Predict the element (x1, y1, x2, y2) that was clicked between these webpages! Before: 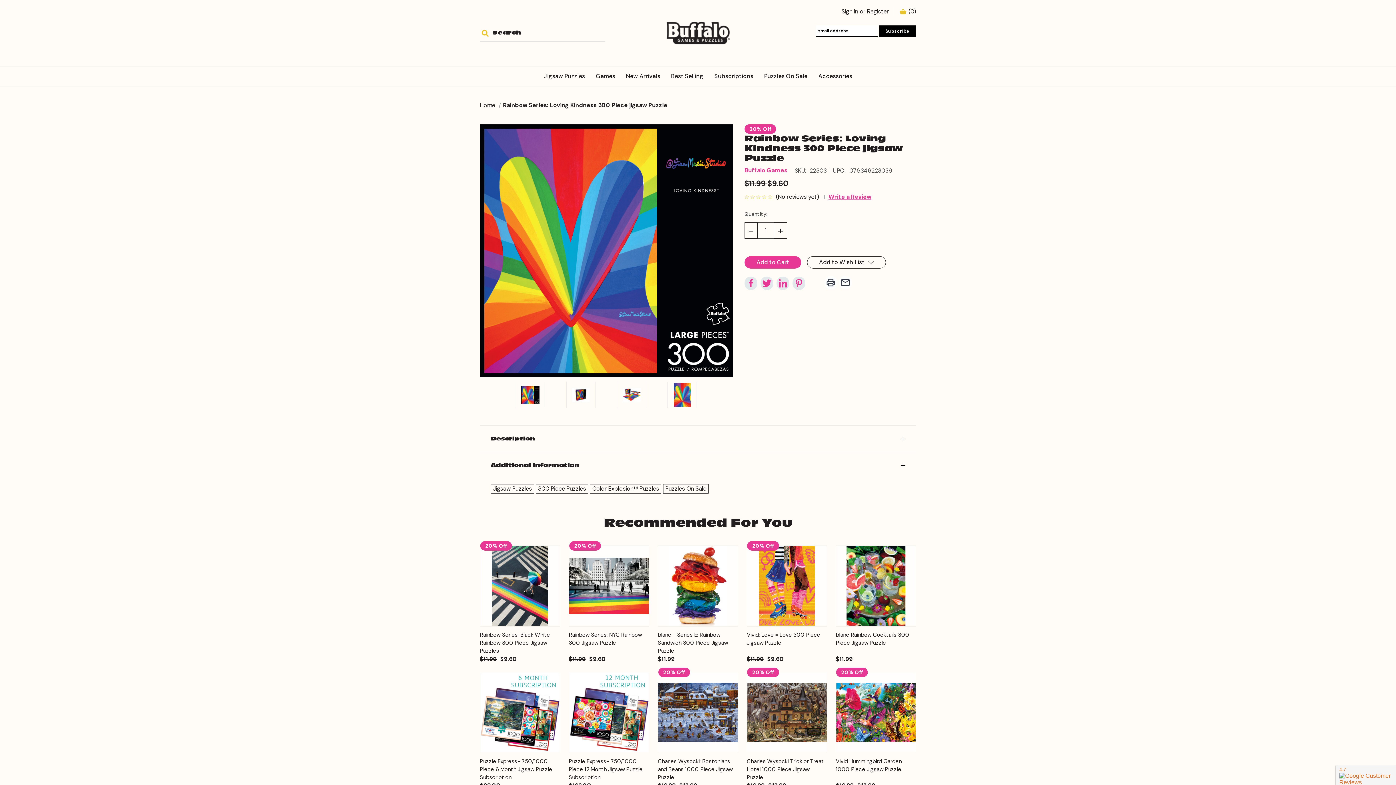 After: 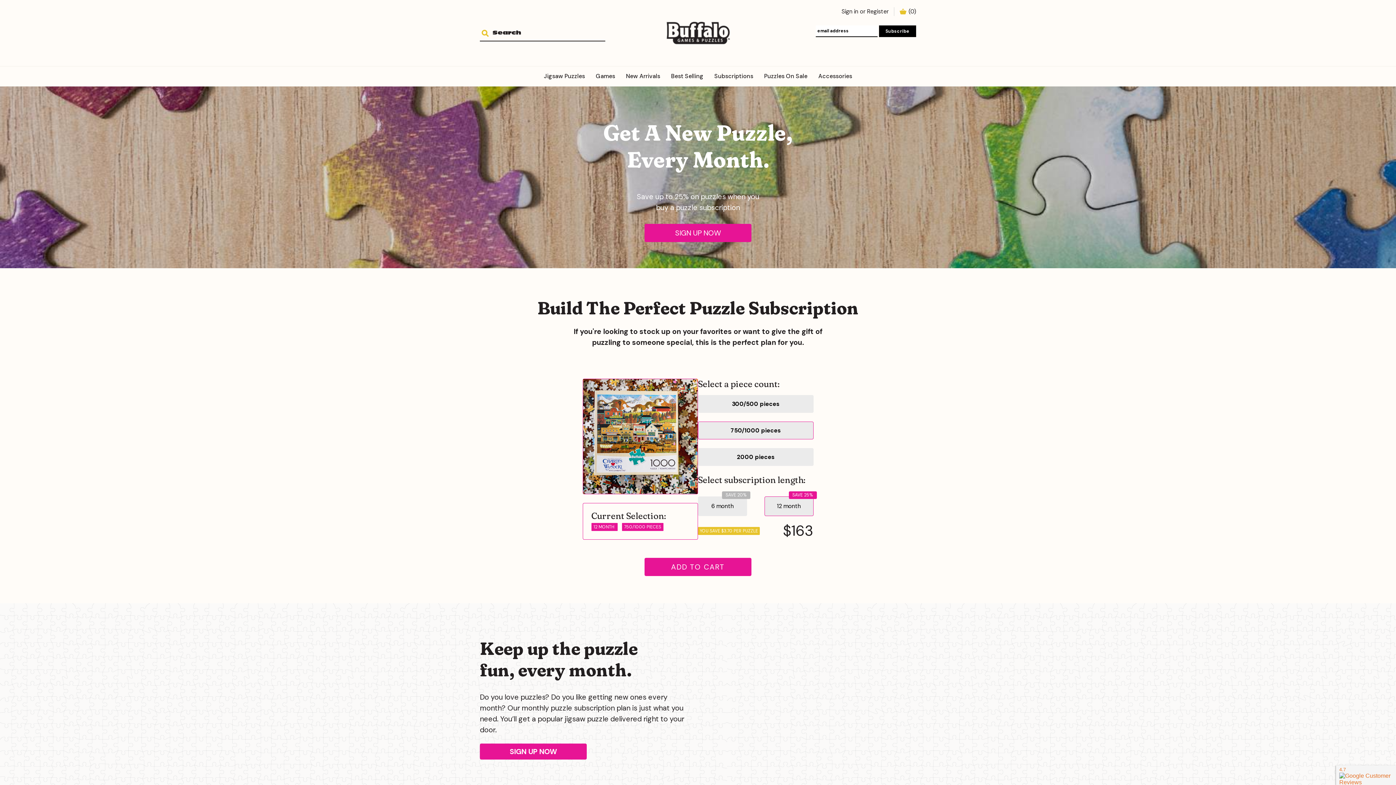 Action: bbox: (480, 648, 559, 728)